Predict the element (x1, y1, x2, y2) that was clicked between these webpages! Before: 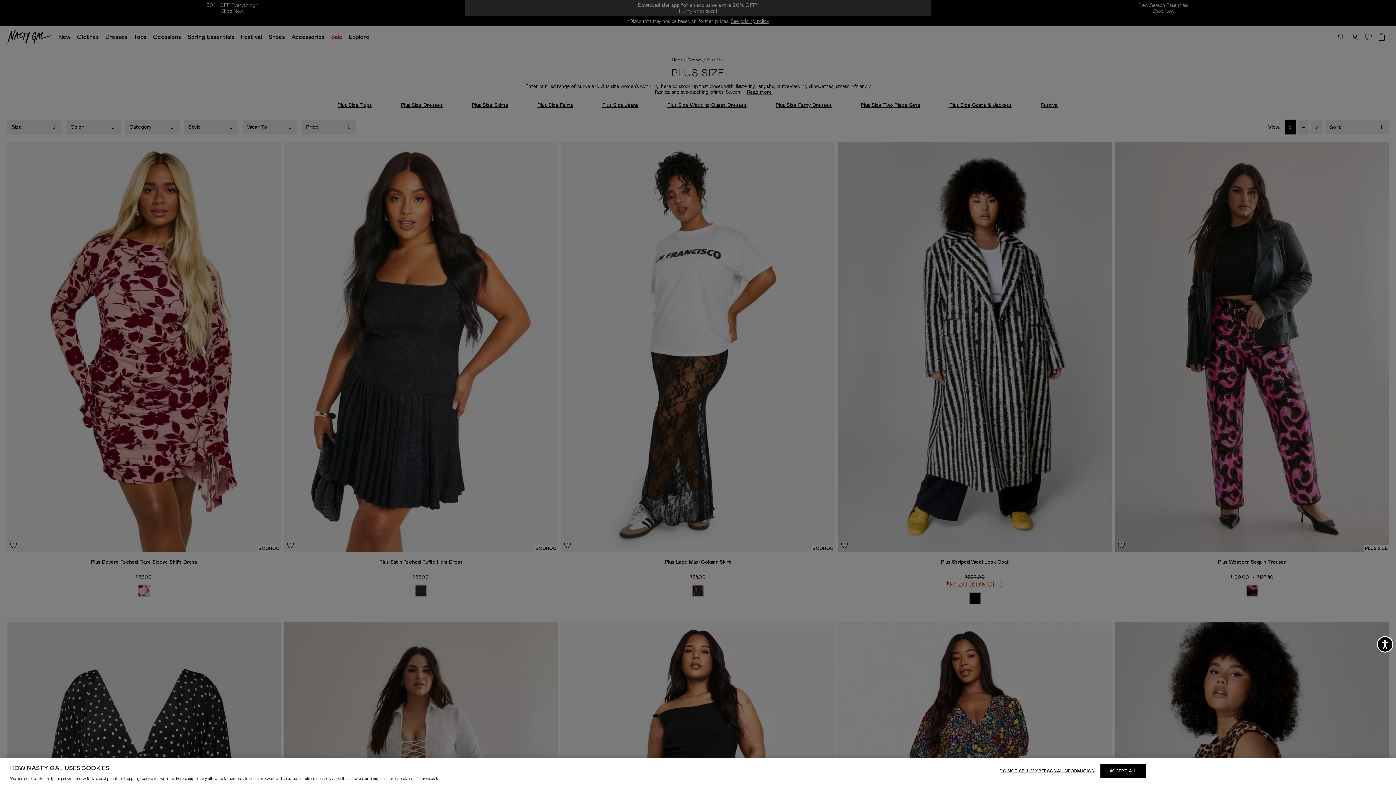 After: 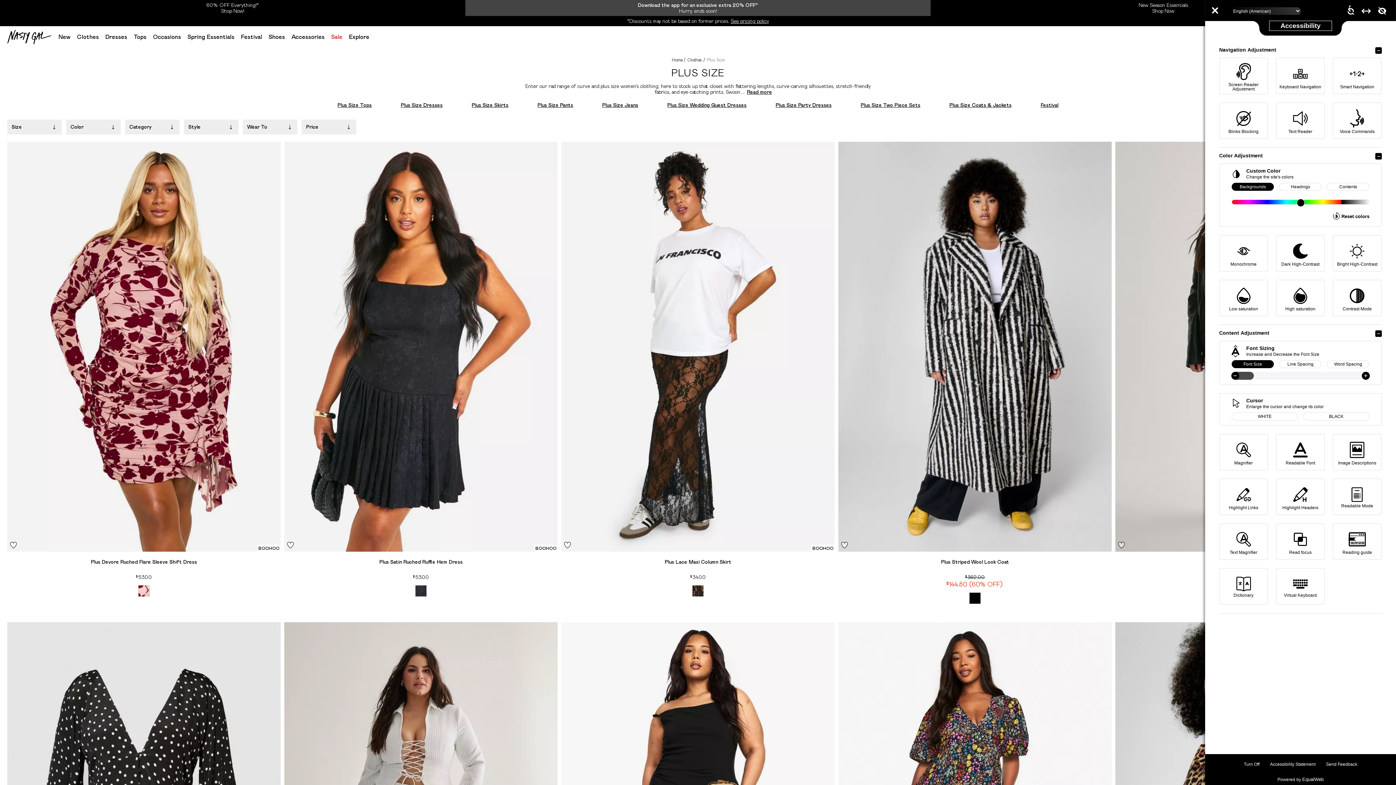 Action: bbox: (1377, 636, 1393, 652) label: Accessibility